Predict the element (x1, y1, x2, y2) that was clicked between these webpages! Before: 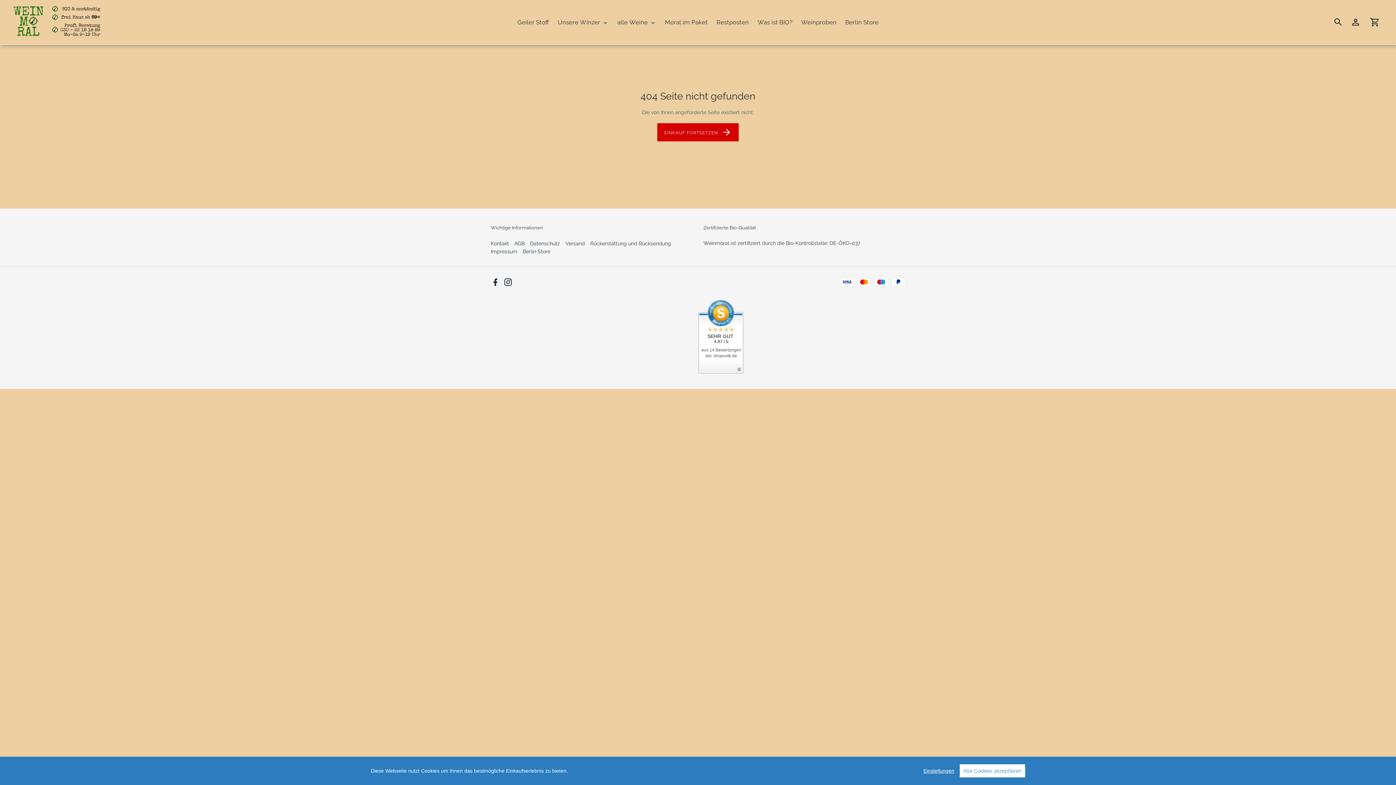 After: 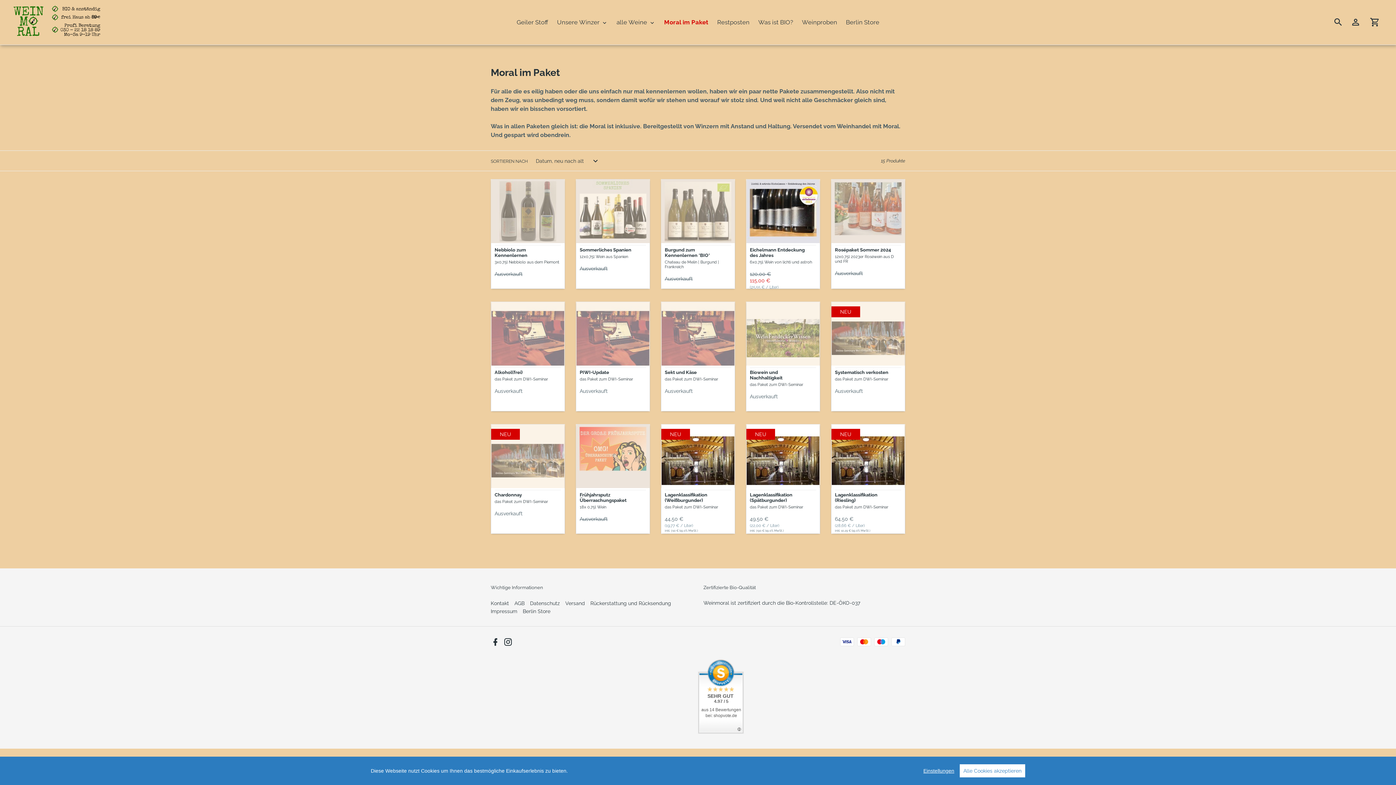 Action: bbox: (661, 16, 711, 27) label: Moral im Paket